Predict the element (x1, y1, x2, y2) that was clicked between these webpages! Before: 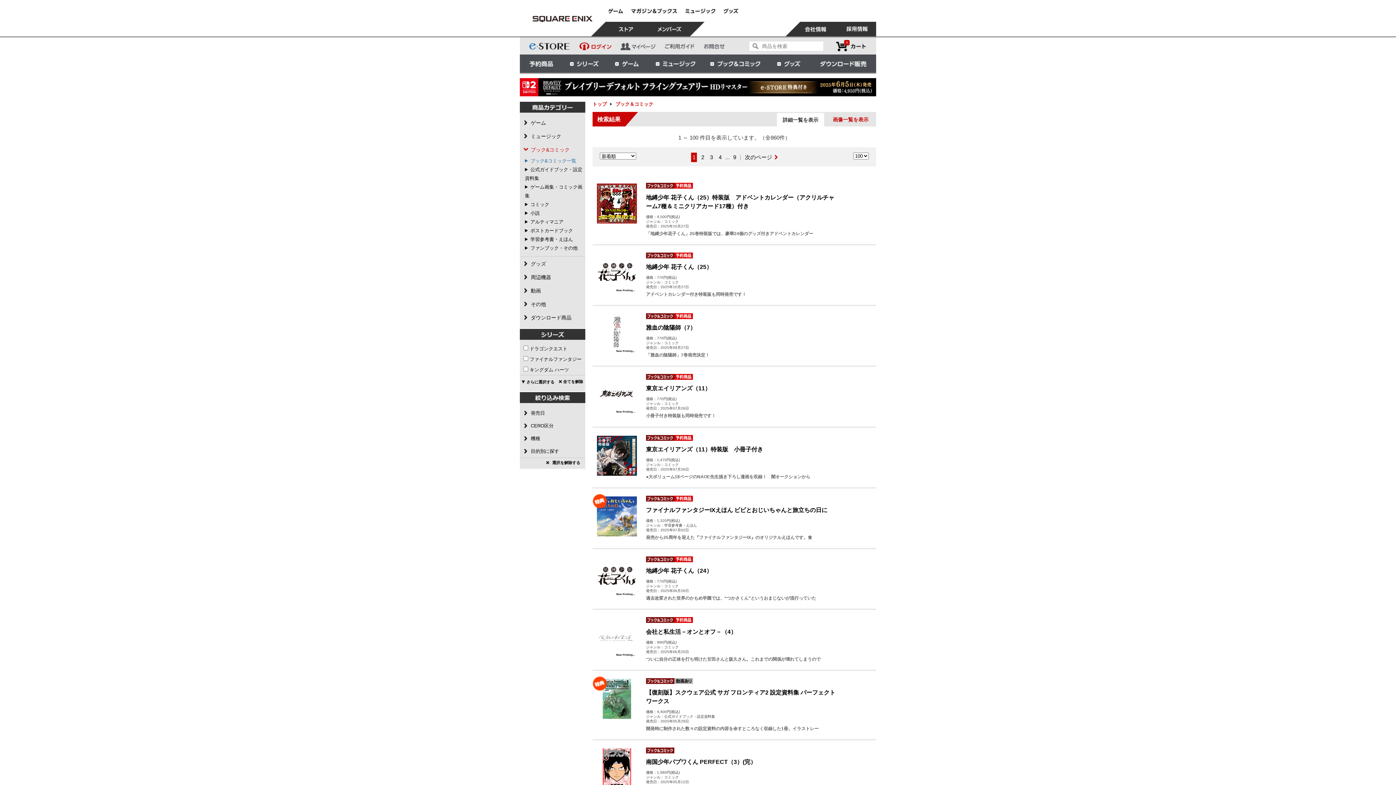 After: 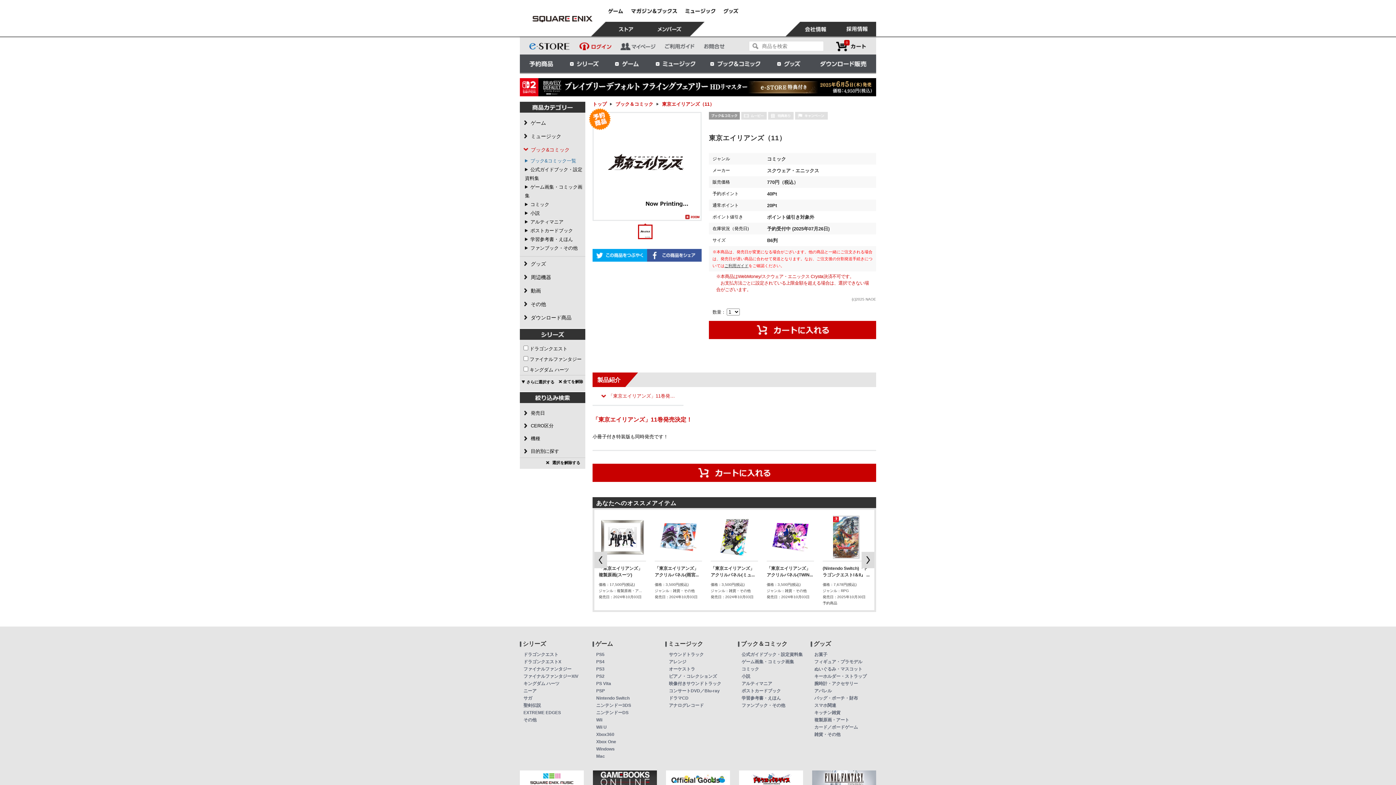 Action: bbox: (597, 391, 637, 397)